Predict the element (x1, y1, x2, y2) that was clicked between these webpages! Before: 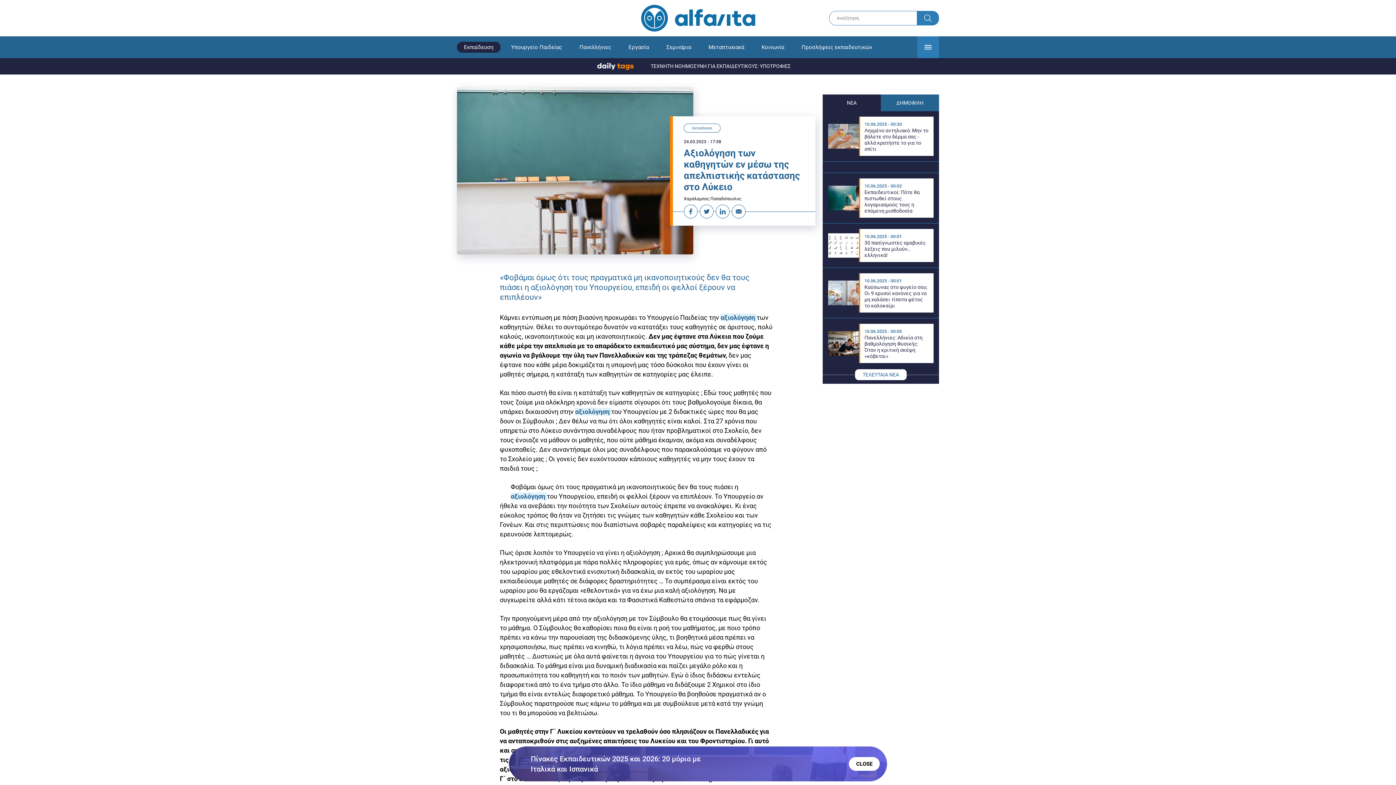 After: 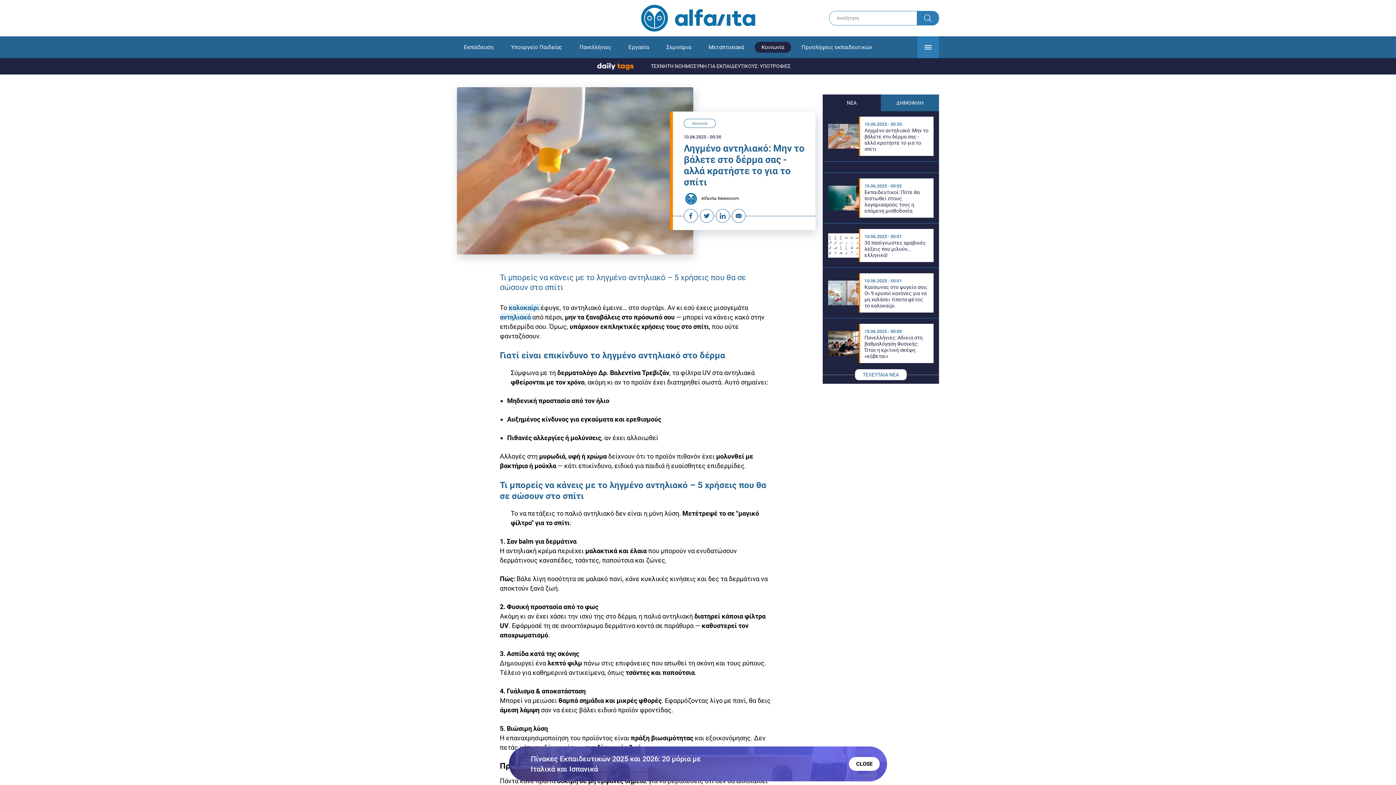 Action: bbox: (828, 116, 933, 156) label: Ληγμένο αντηλιακό: Μην το βάλετε στο δέρμα σας - αλλά κρατήστε το για το σπίτι